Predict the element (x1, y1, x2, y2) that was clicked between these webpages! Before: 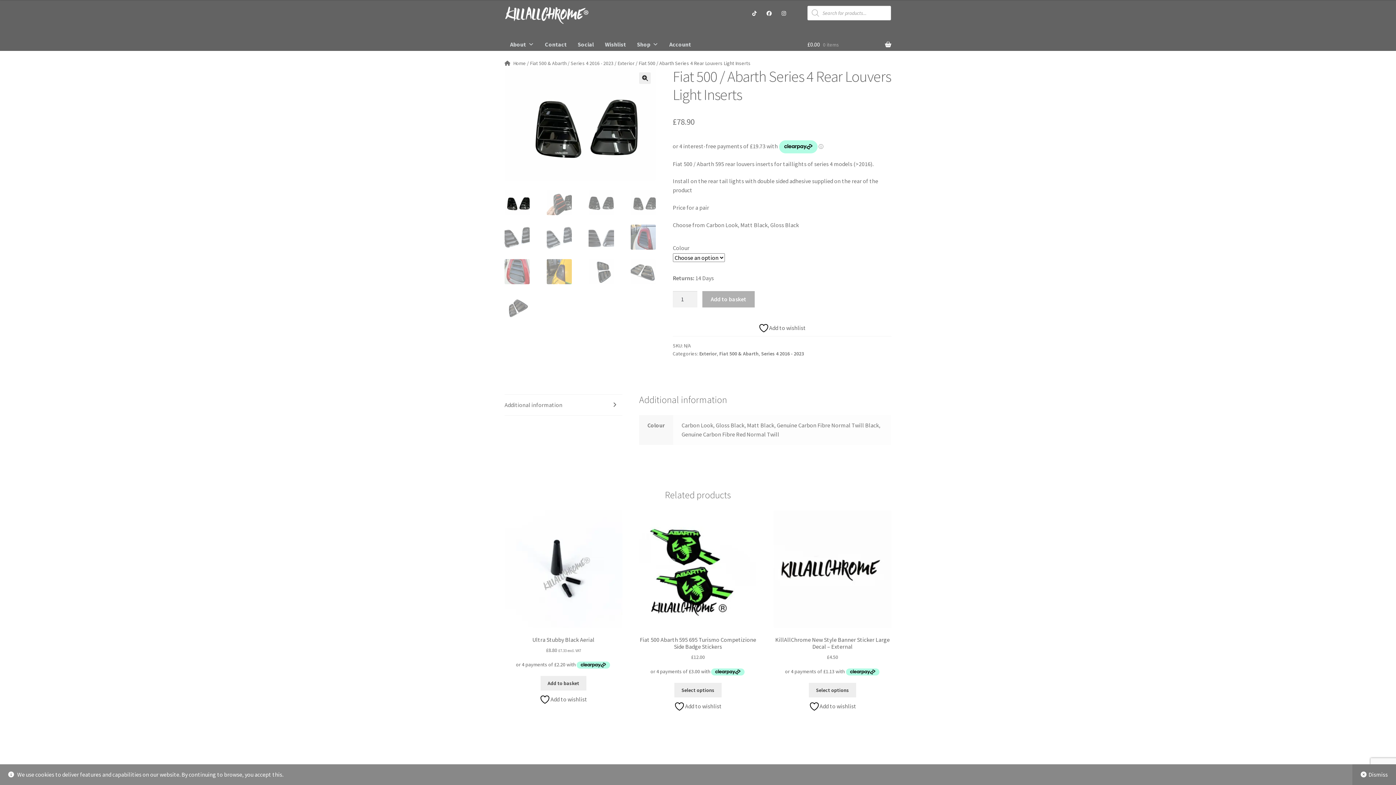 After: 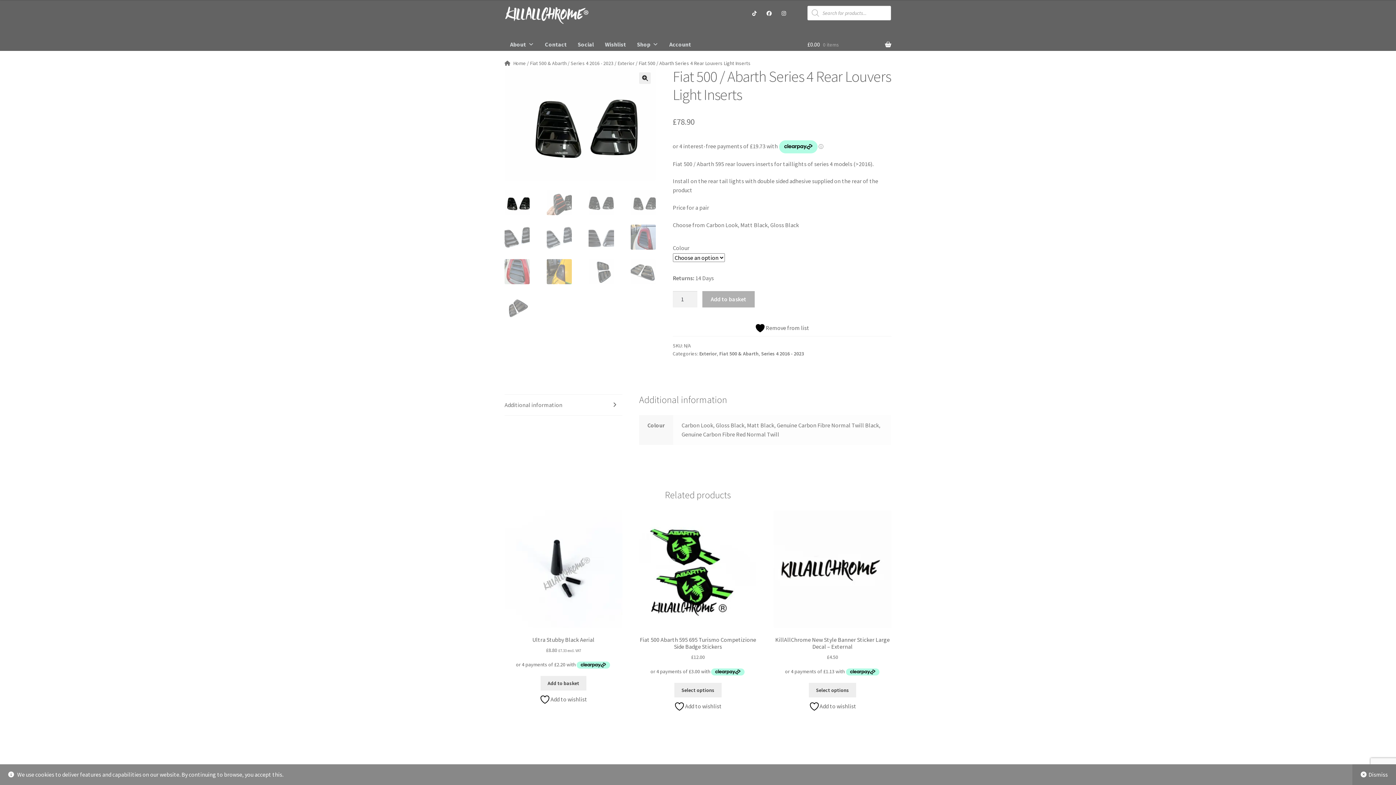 Action: label: Add to wishlist bbox: (758, 322, 806, 333)